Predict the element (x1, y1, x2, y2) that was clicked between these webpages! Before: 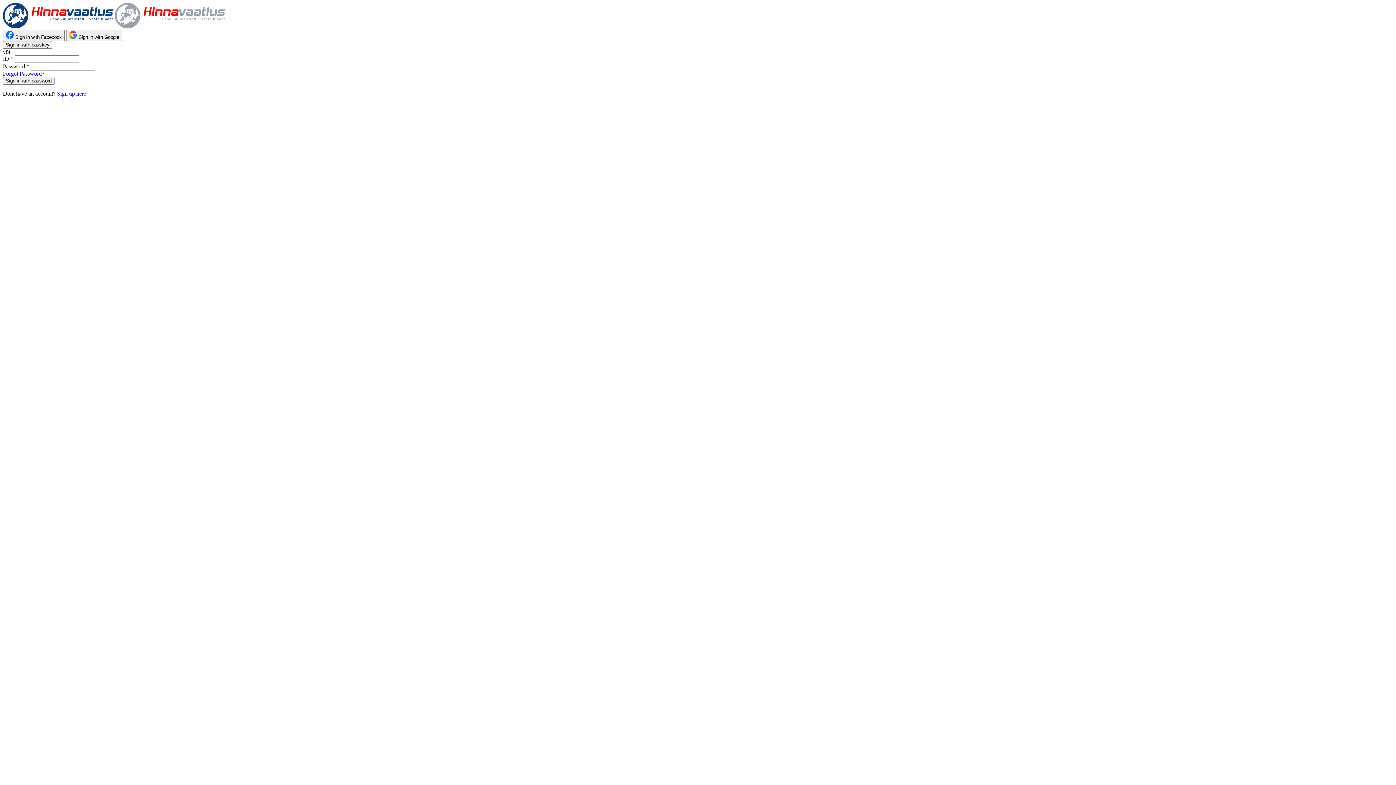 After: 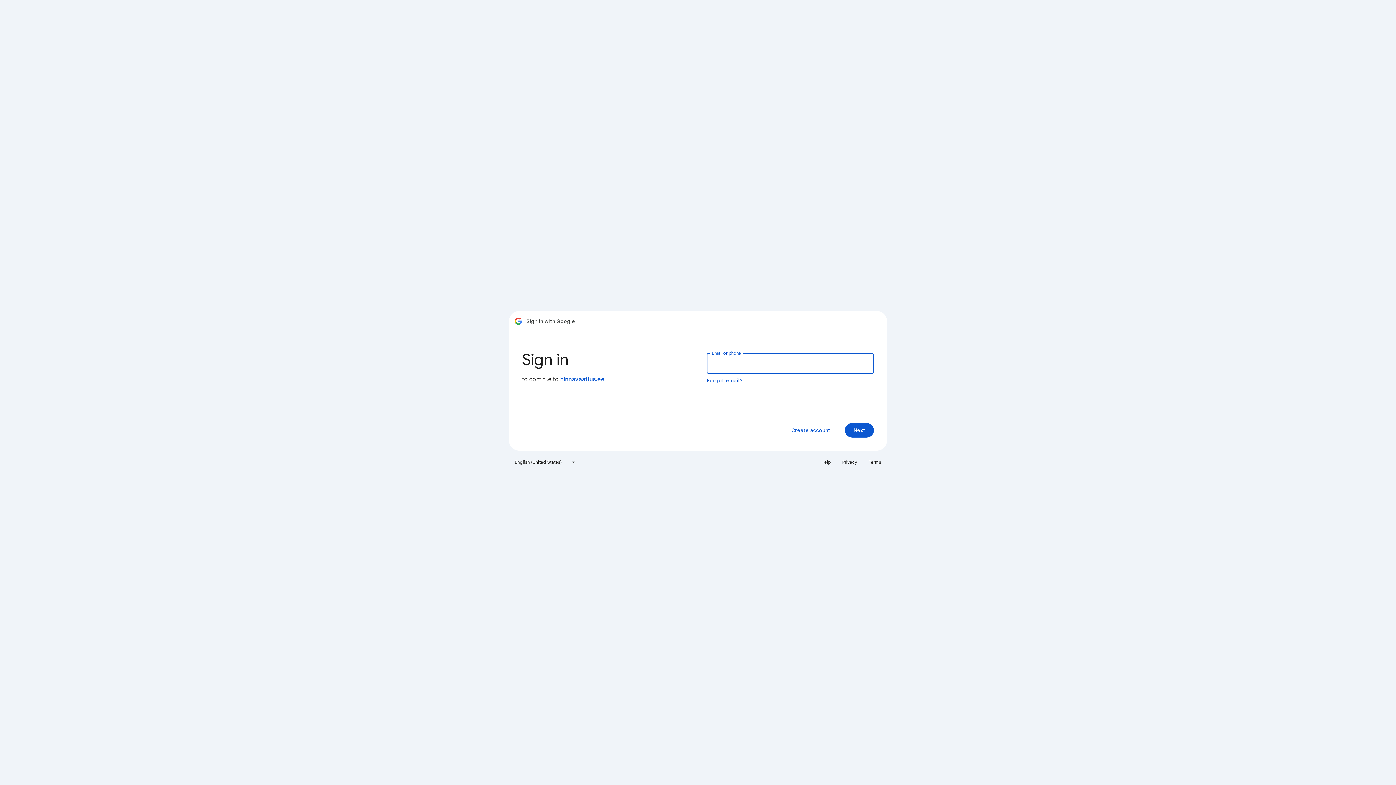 Action: label:  Sign in with Google bbox: (66, 29, 122, 41)